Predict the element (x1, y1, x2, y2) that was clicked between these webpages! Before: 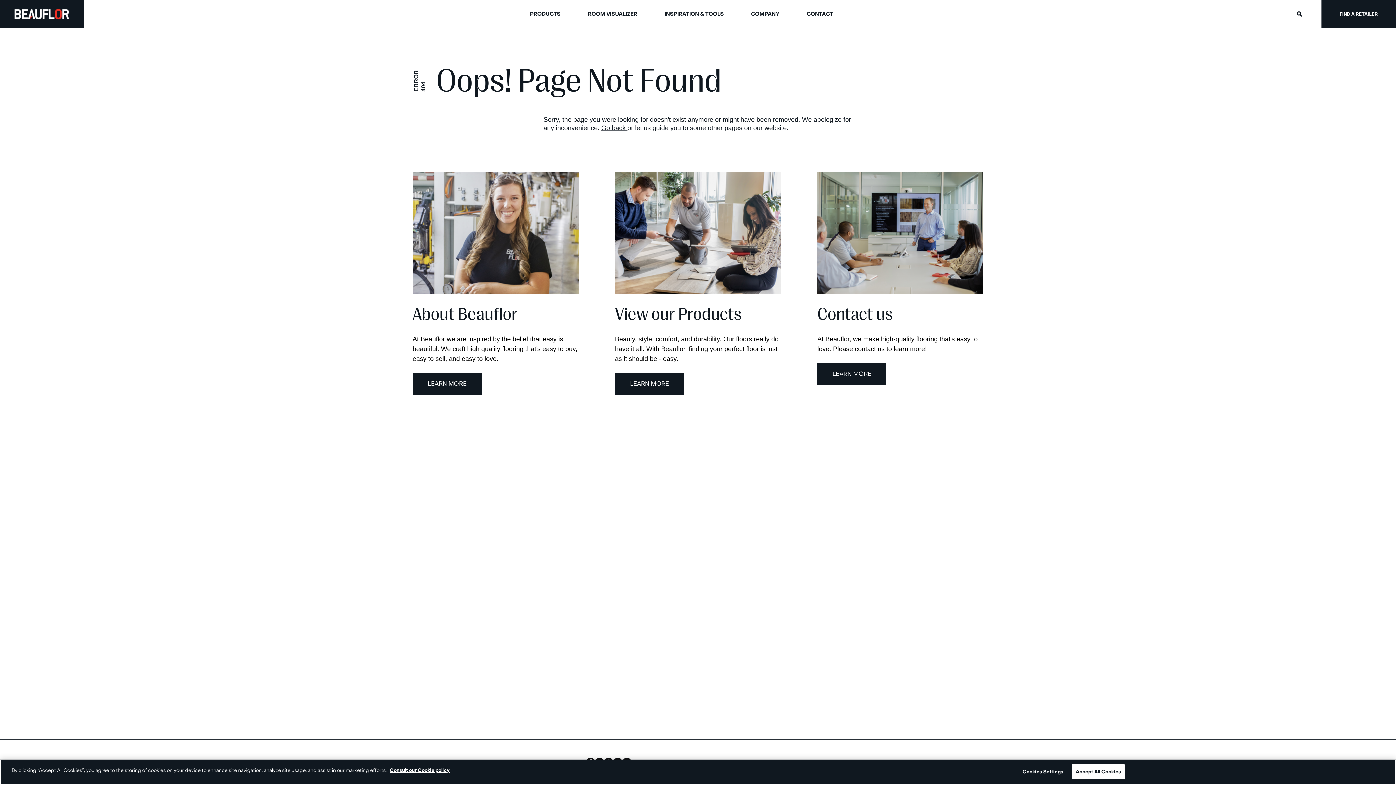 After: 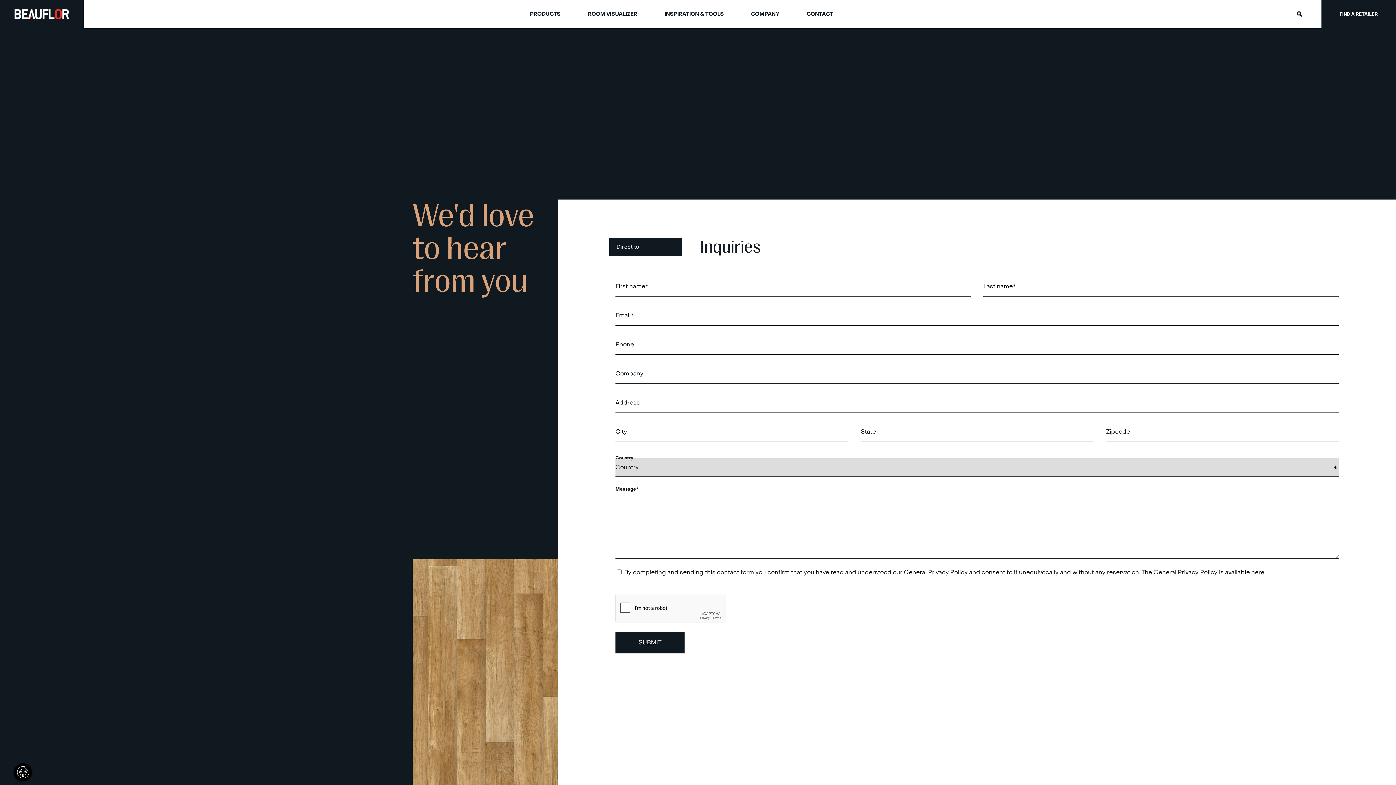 Action: label: LEARN MORE bbox: (817, 363, 886, 385)